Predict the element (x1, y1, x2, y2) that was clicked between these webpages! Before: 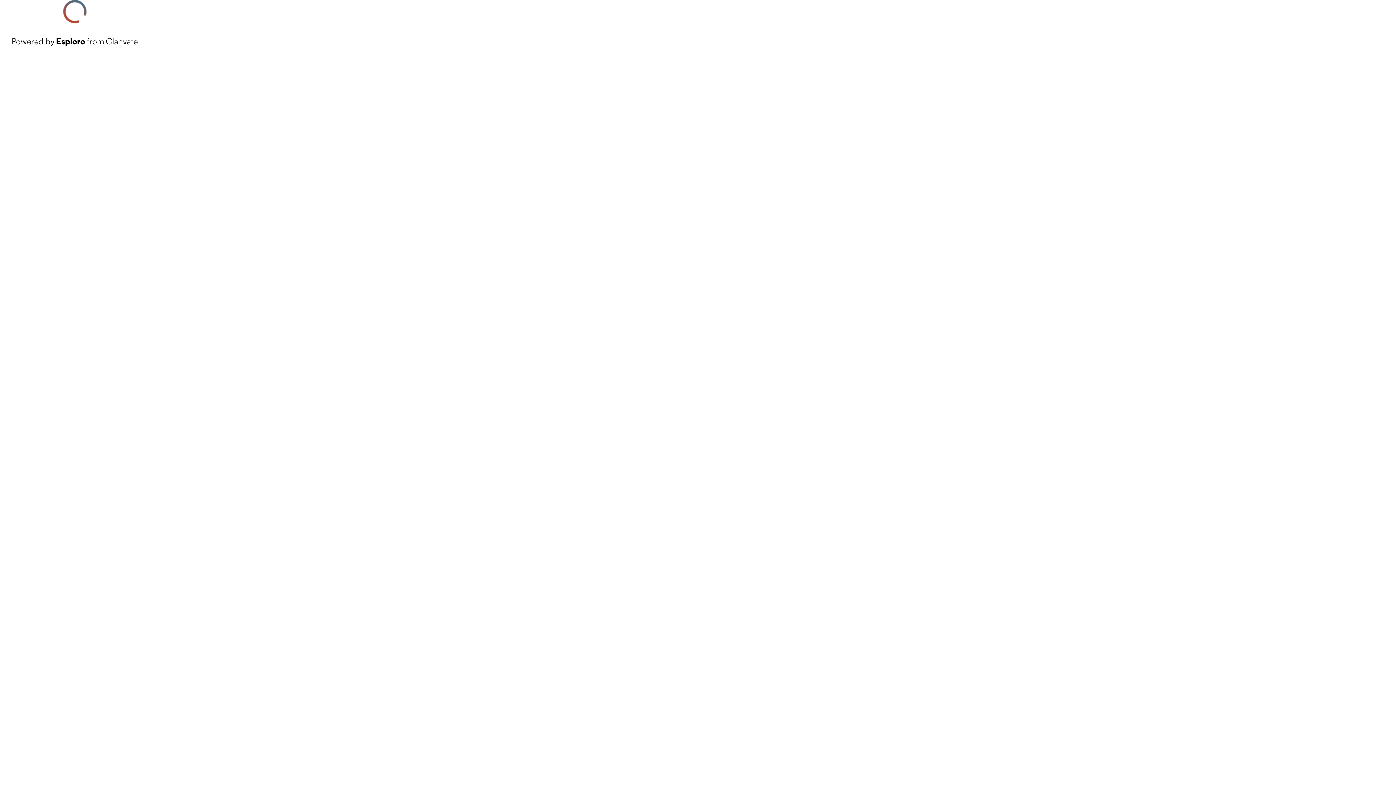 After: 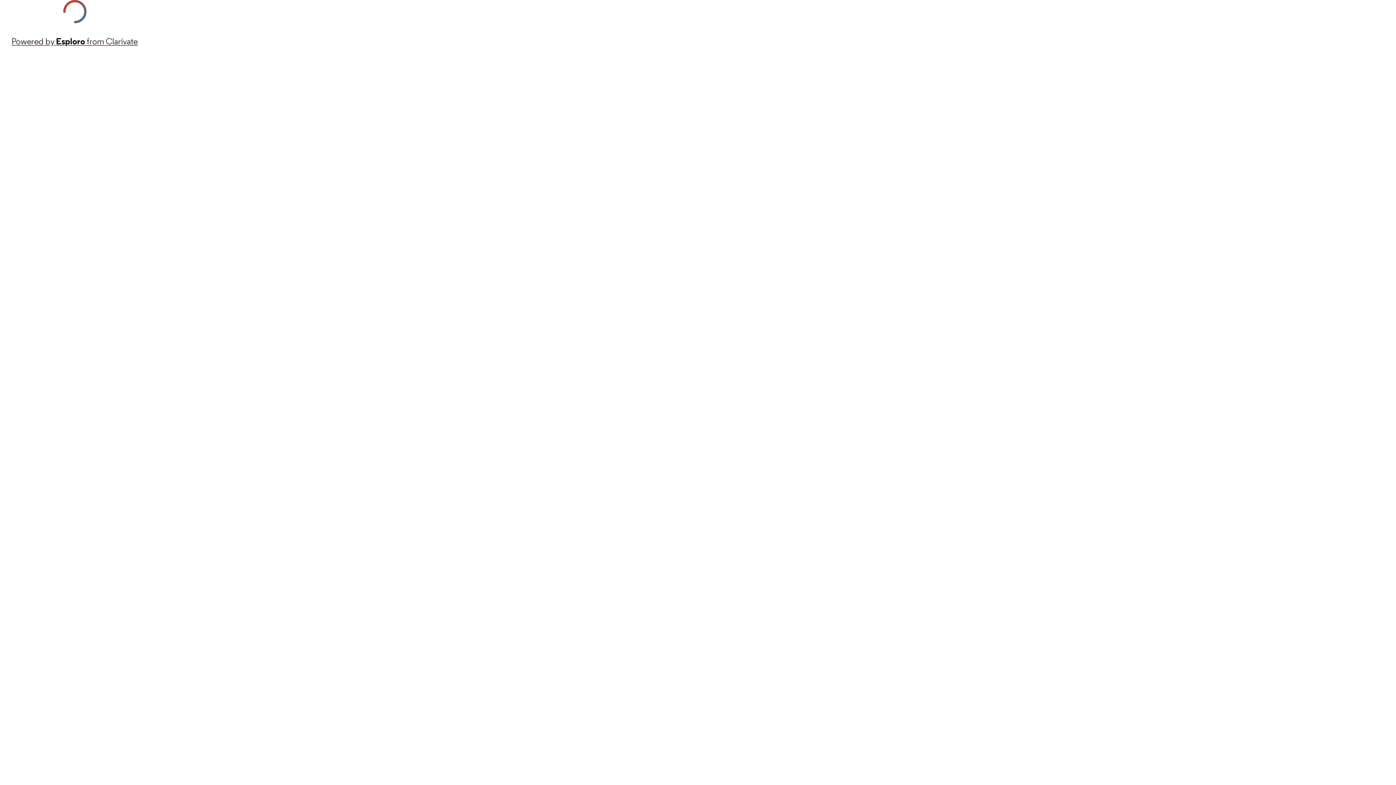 Action: bbox: (11, 34, 137, 48) label: Powered by Esploro from Clarivate